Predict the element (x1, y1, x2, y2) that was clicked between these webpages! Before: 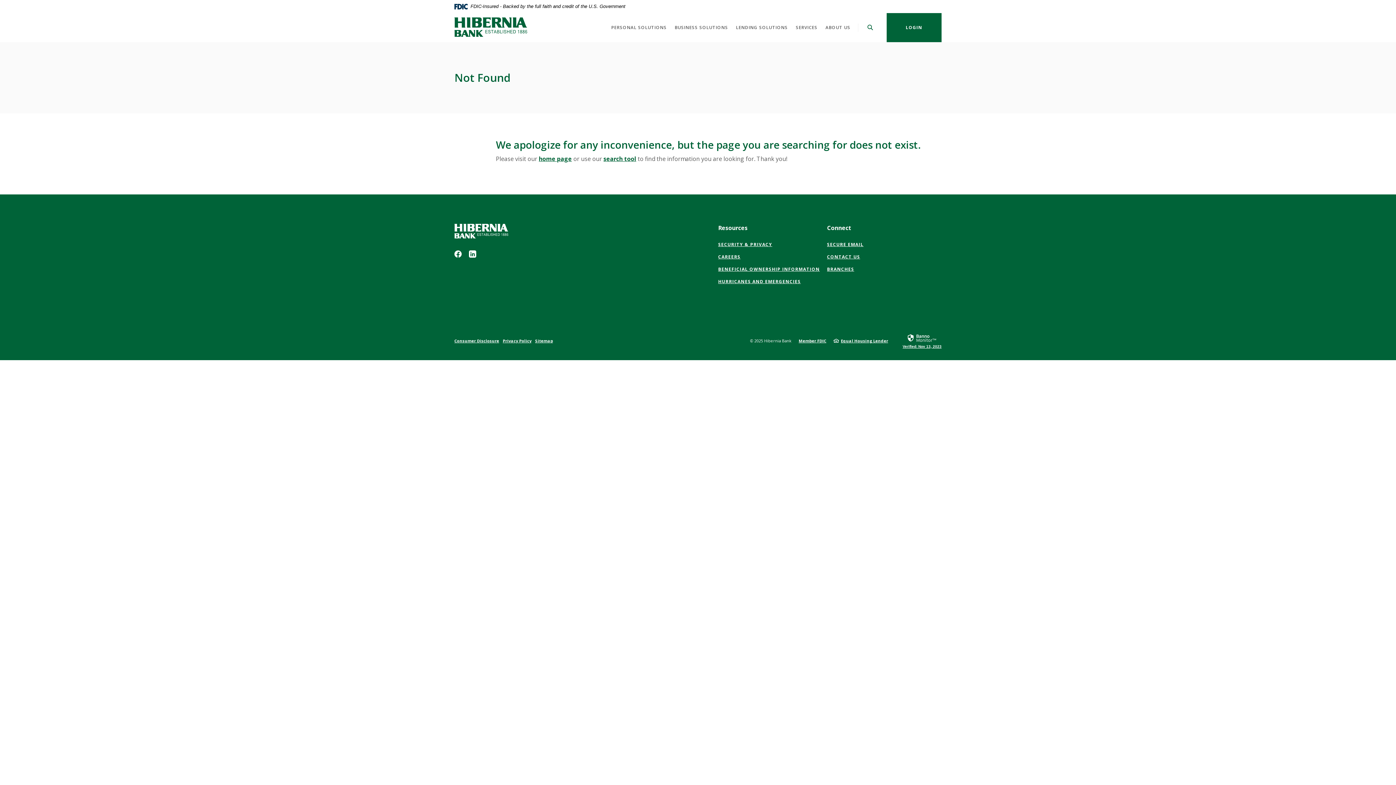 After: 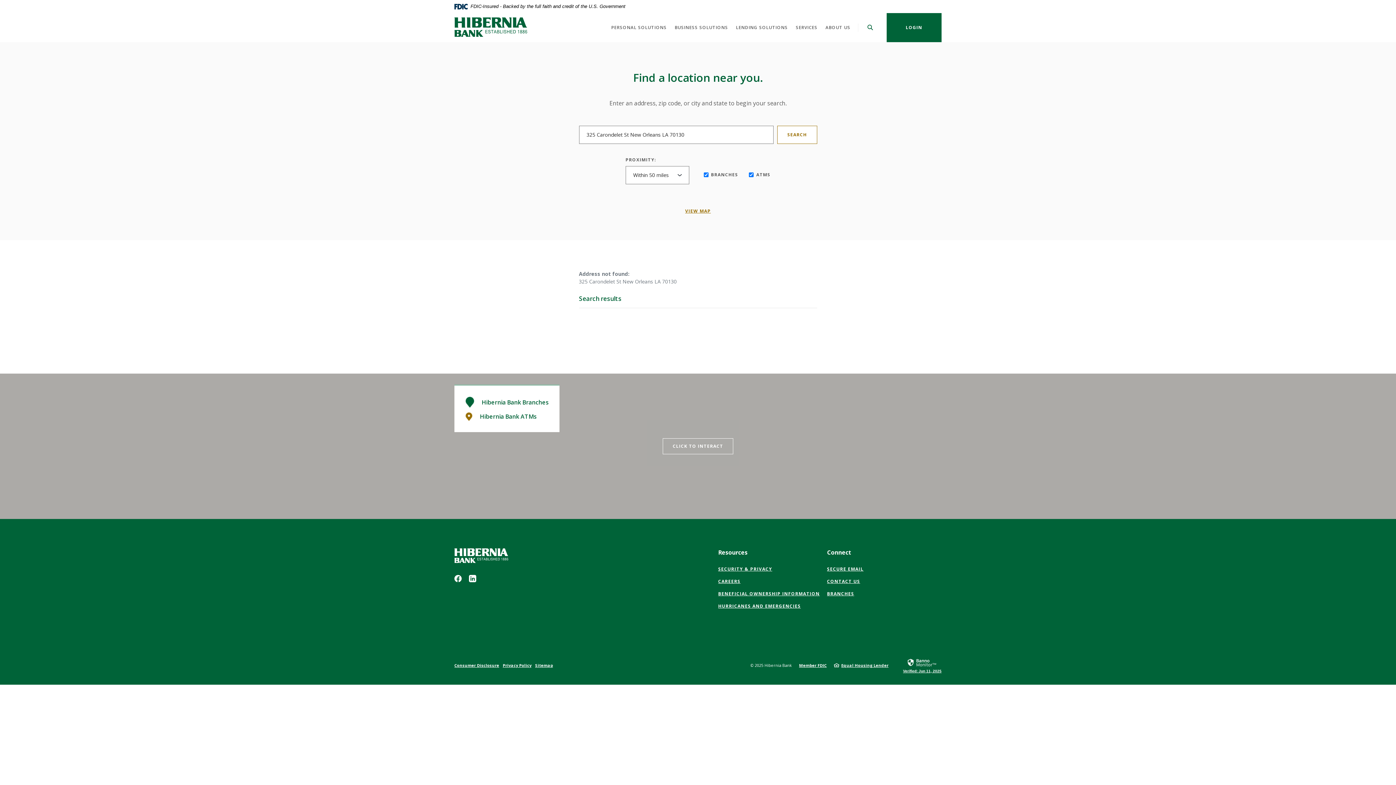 Action: bbox: (827, 266, 854, 272) label: BRANCHES